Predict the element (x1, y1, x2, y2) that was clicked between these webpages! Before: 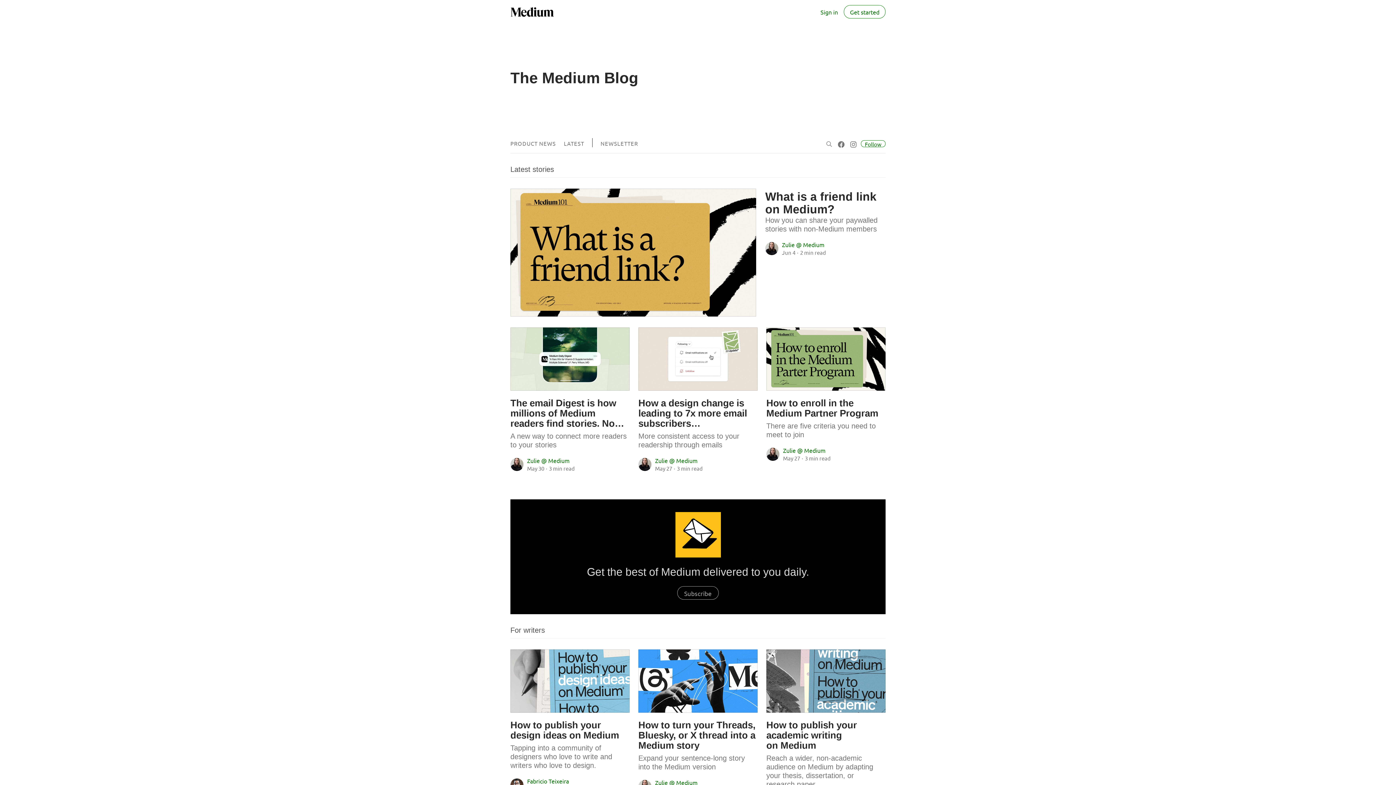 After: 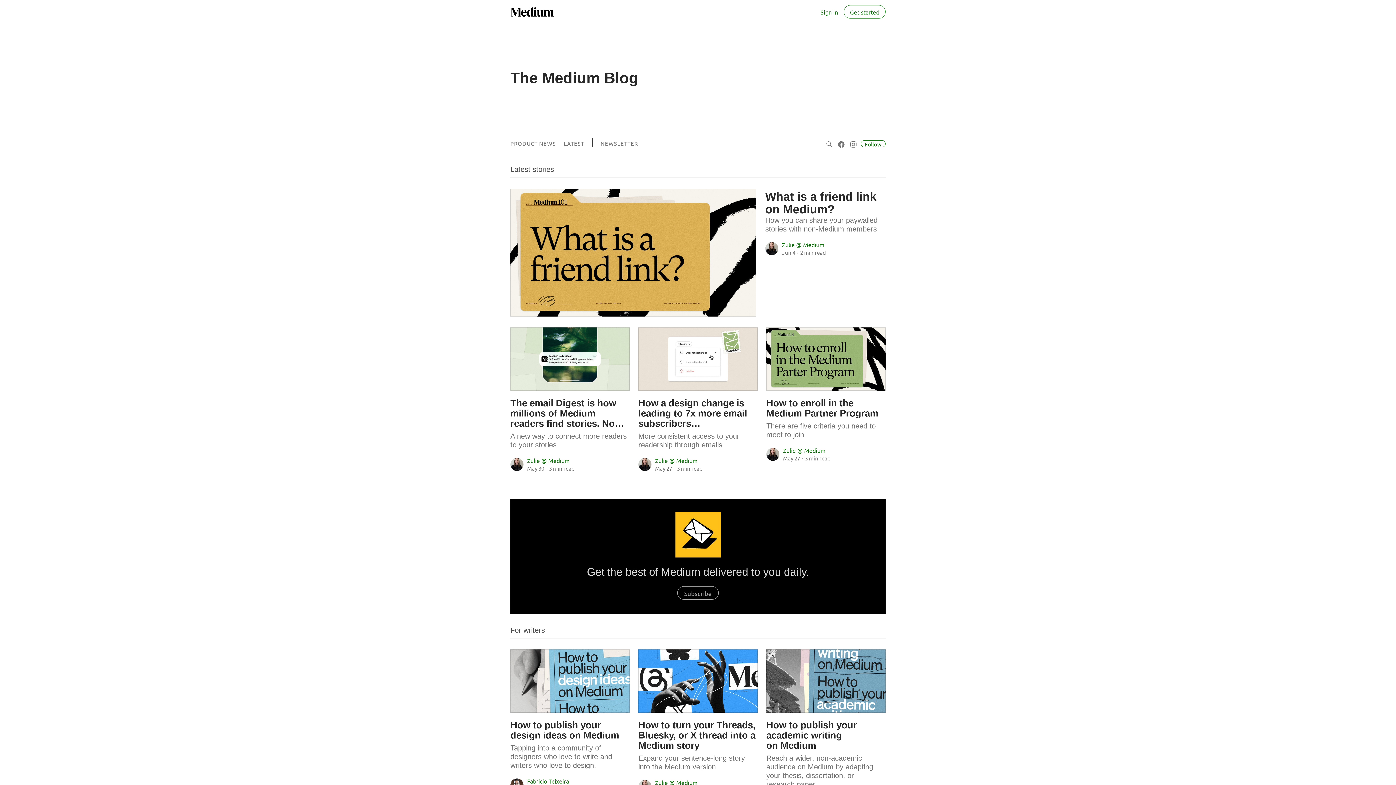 Action: bbox: (517, 512, 878, 557)